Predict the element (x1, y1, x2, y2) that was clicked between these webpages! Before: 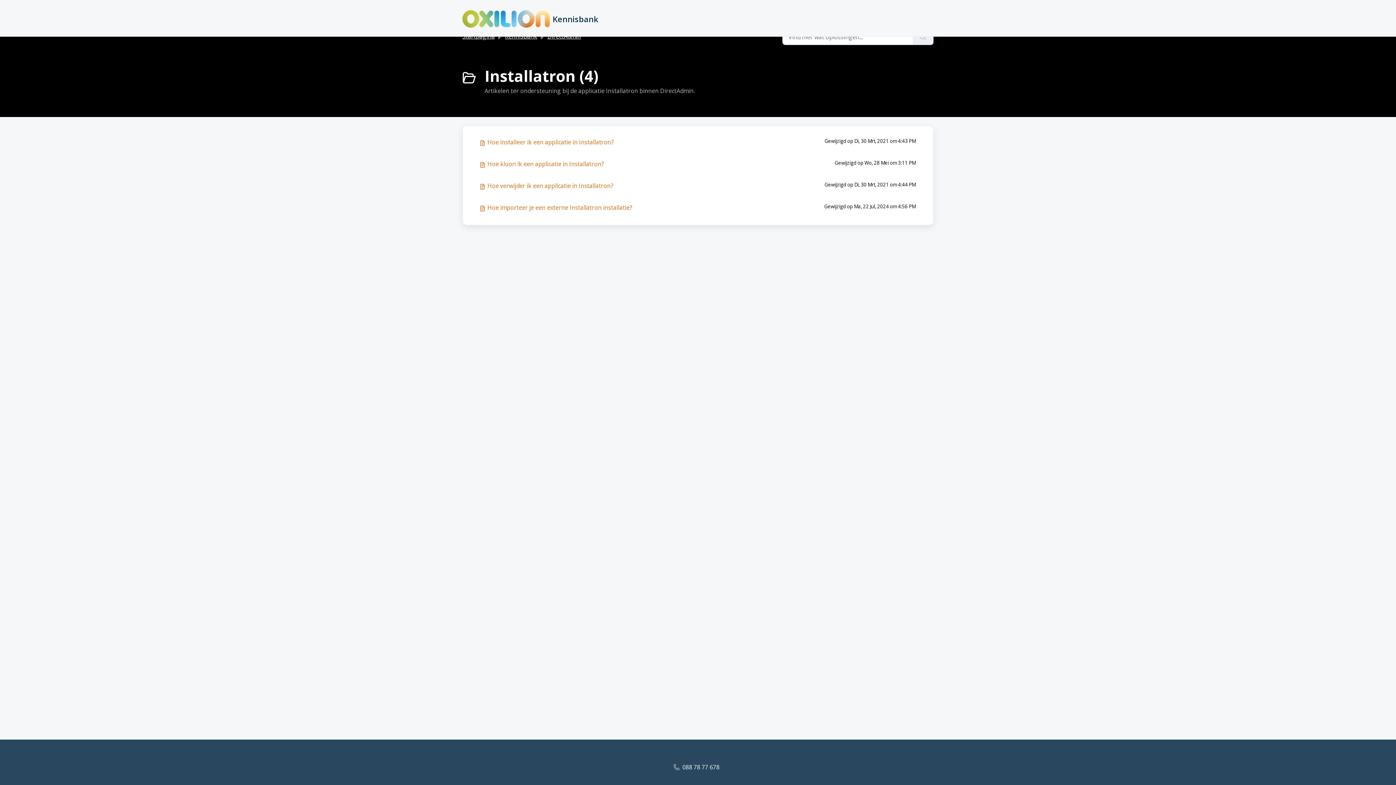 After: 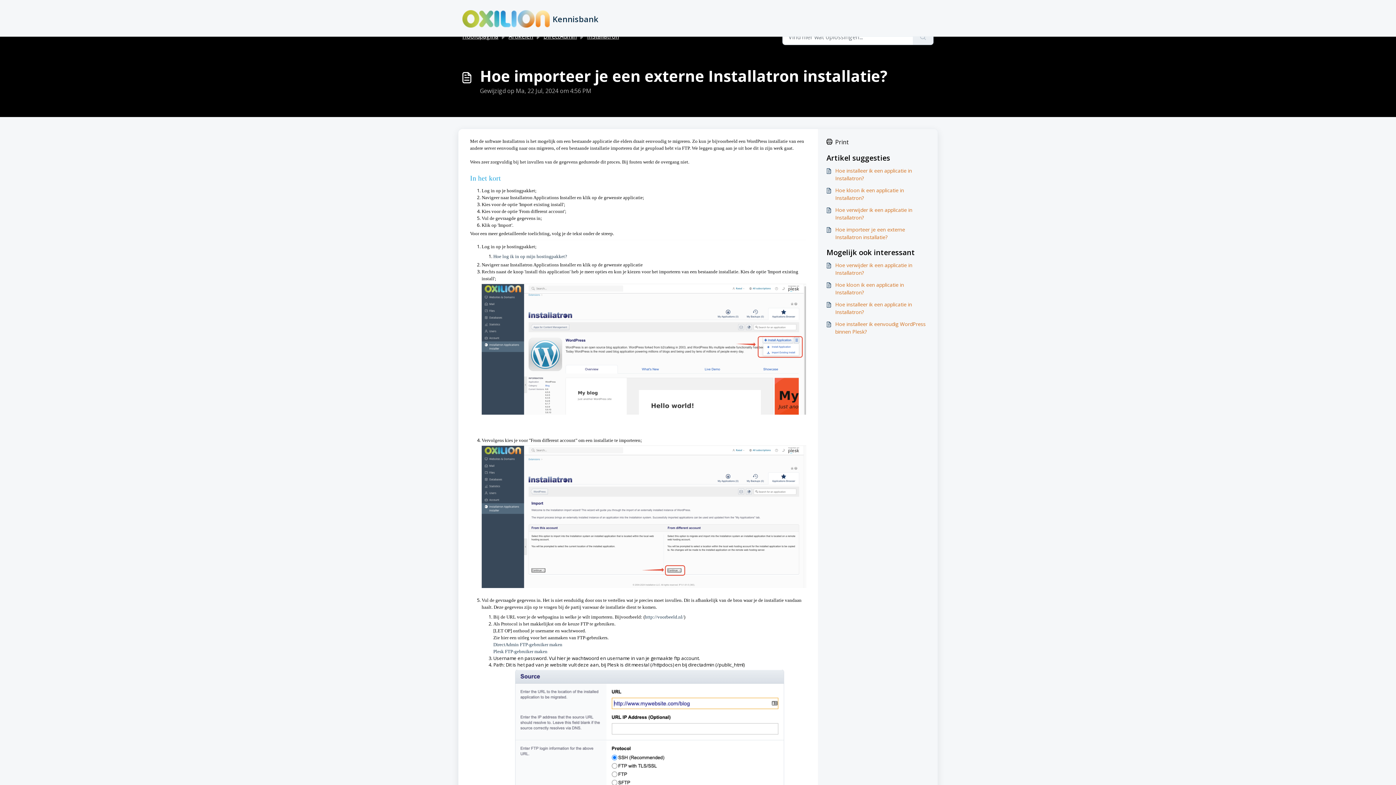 Action: bbox: (471, 197, 924, 219) label: Hoe importeer je een externe Installatron installatie?
Gewijzigd op Ma, 22 Jul, 2024 om 4:56 PM